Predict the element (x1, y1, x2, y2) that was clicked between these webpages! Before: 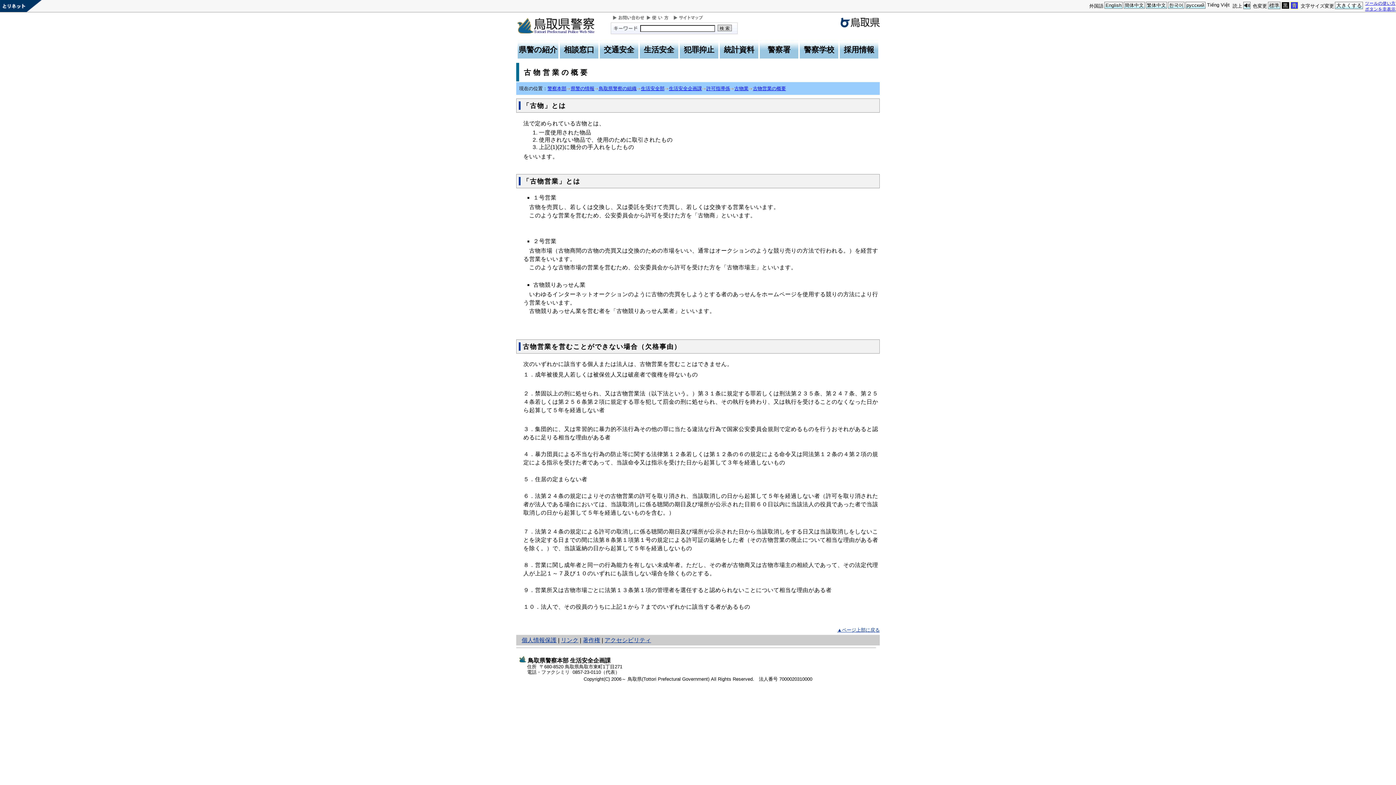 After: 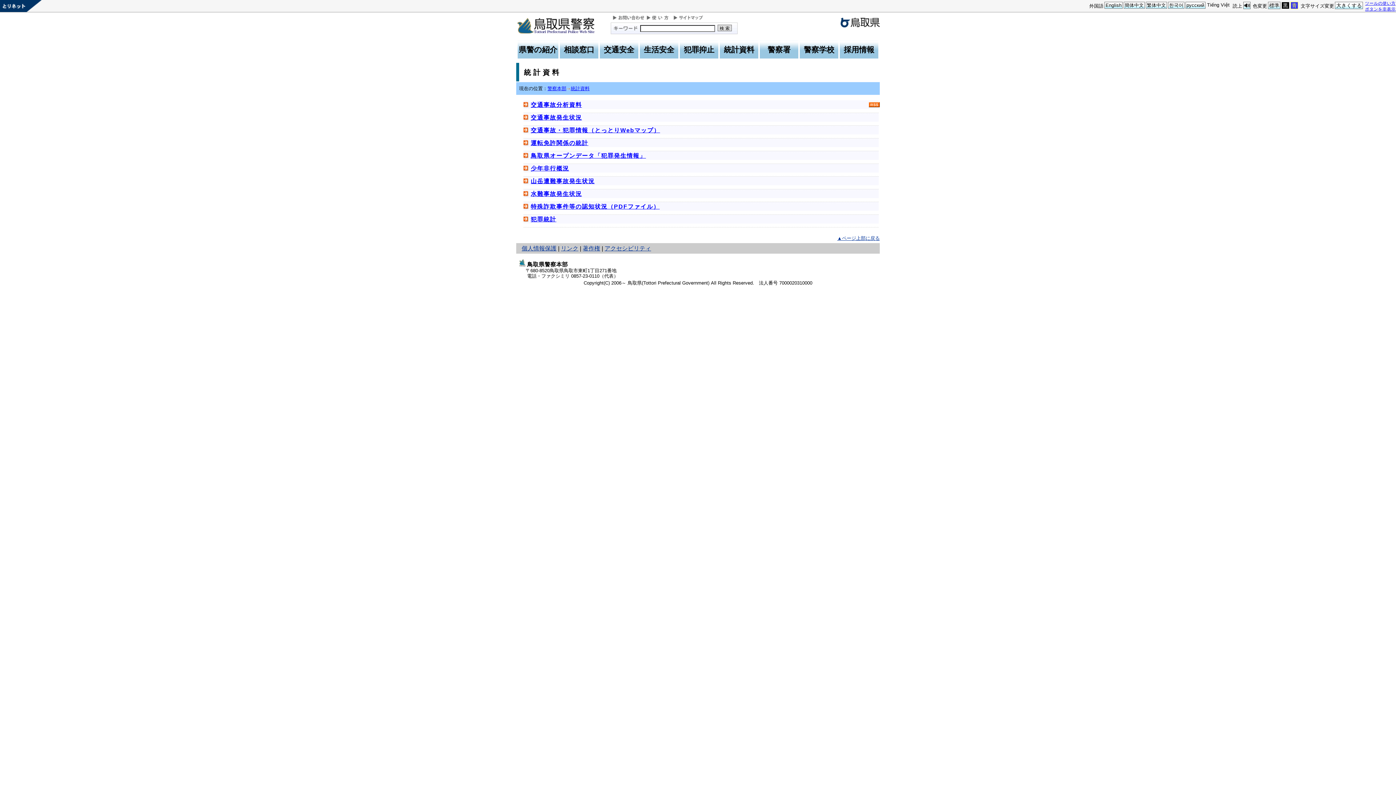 Action: bbox: (720, 38, 758, 58) label: 統計資料